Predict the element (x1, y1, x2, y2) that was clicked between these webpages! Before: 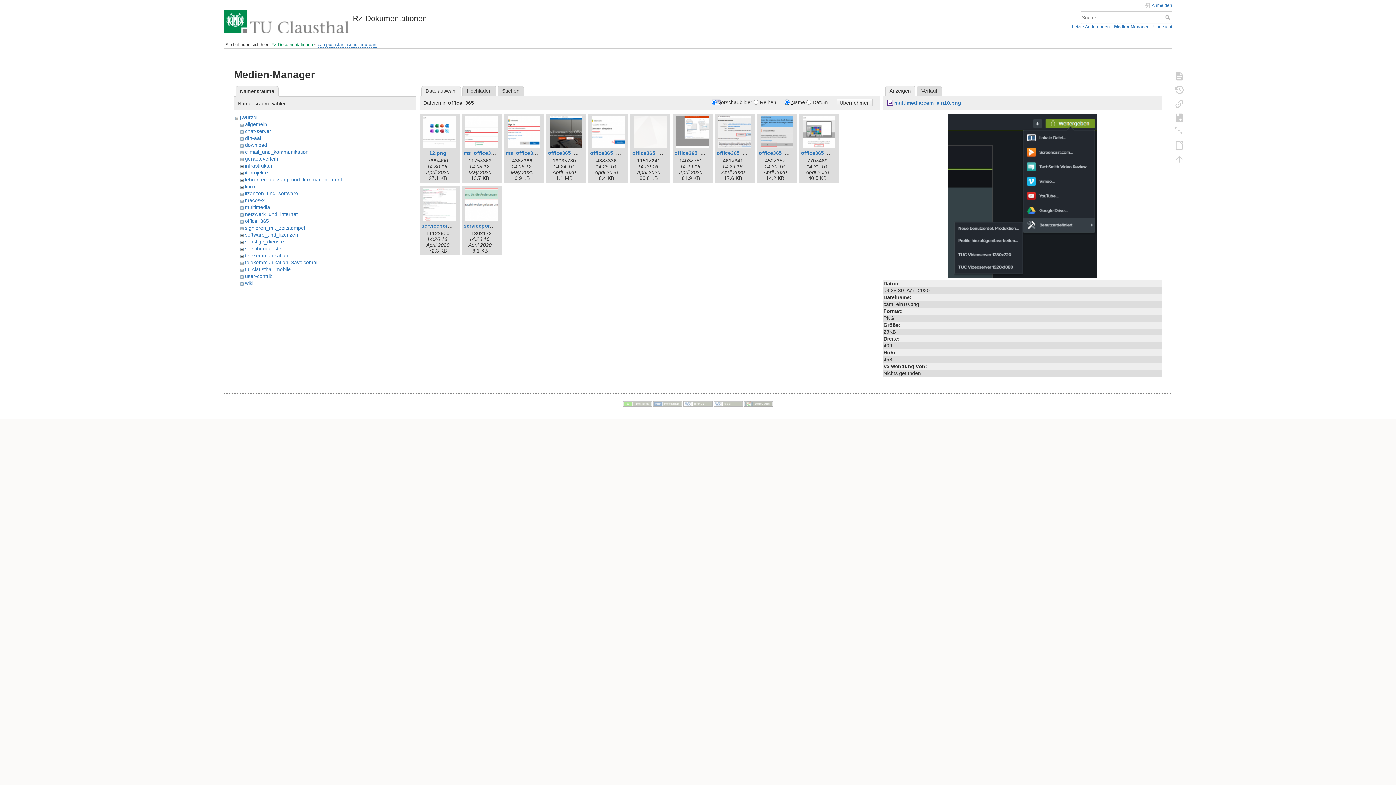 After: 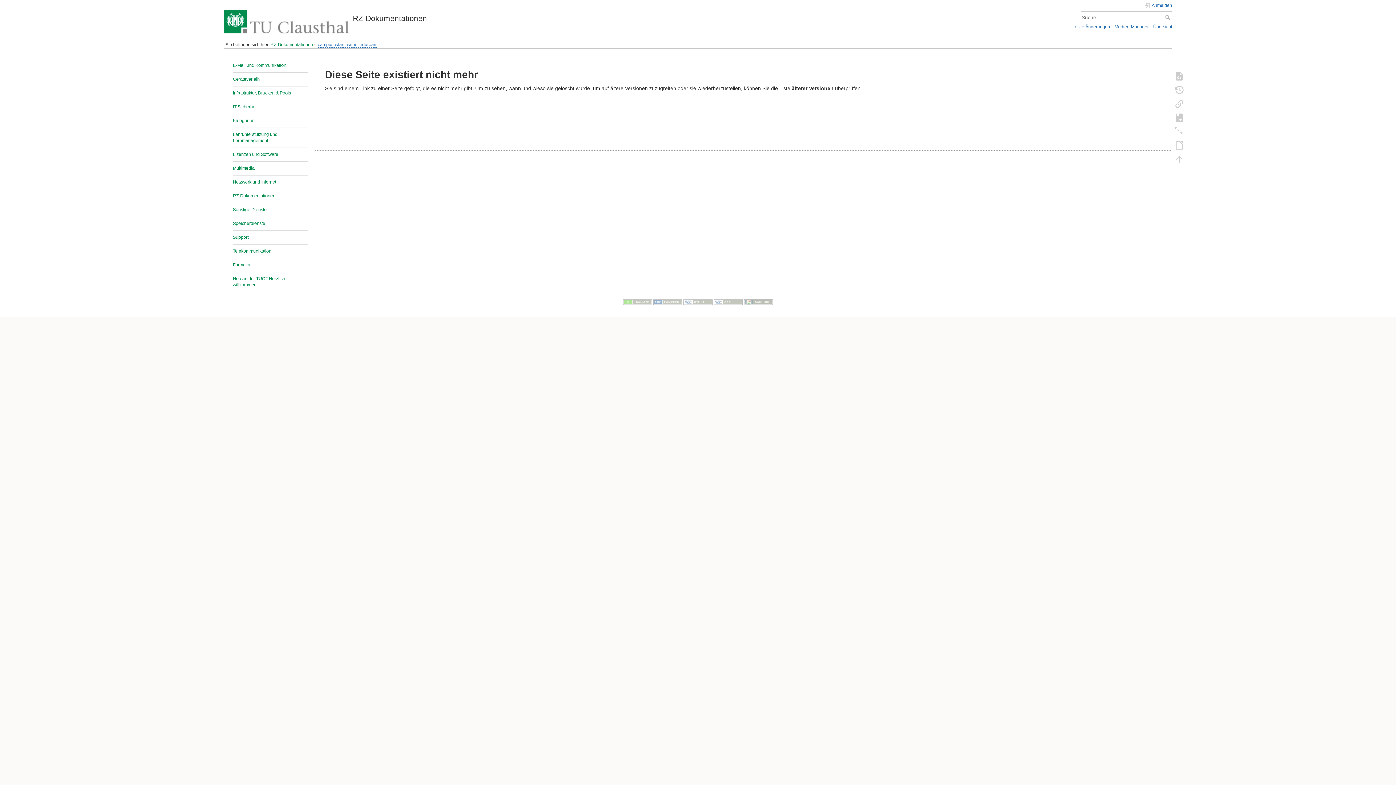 Action: bbox: (1171, 138, 1188, 152)